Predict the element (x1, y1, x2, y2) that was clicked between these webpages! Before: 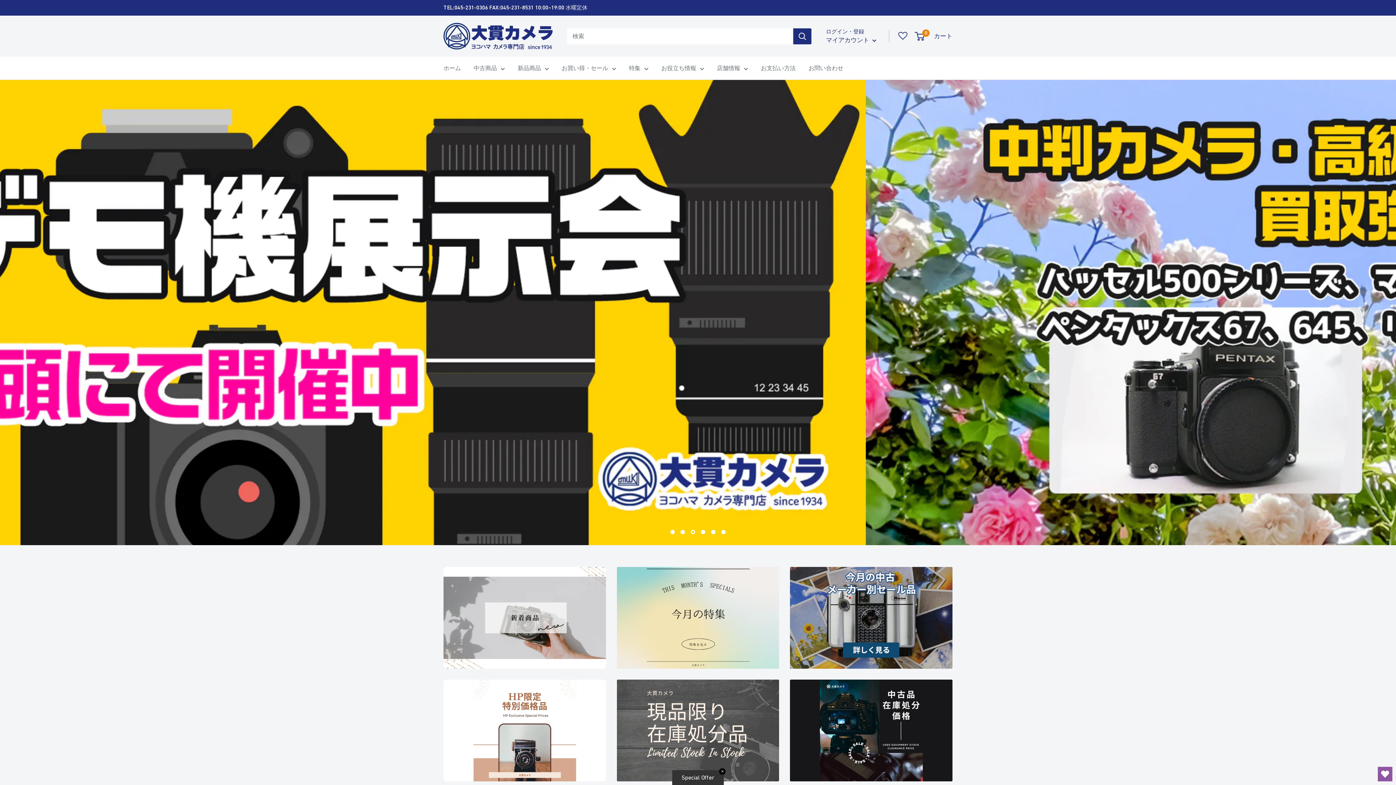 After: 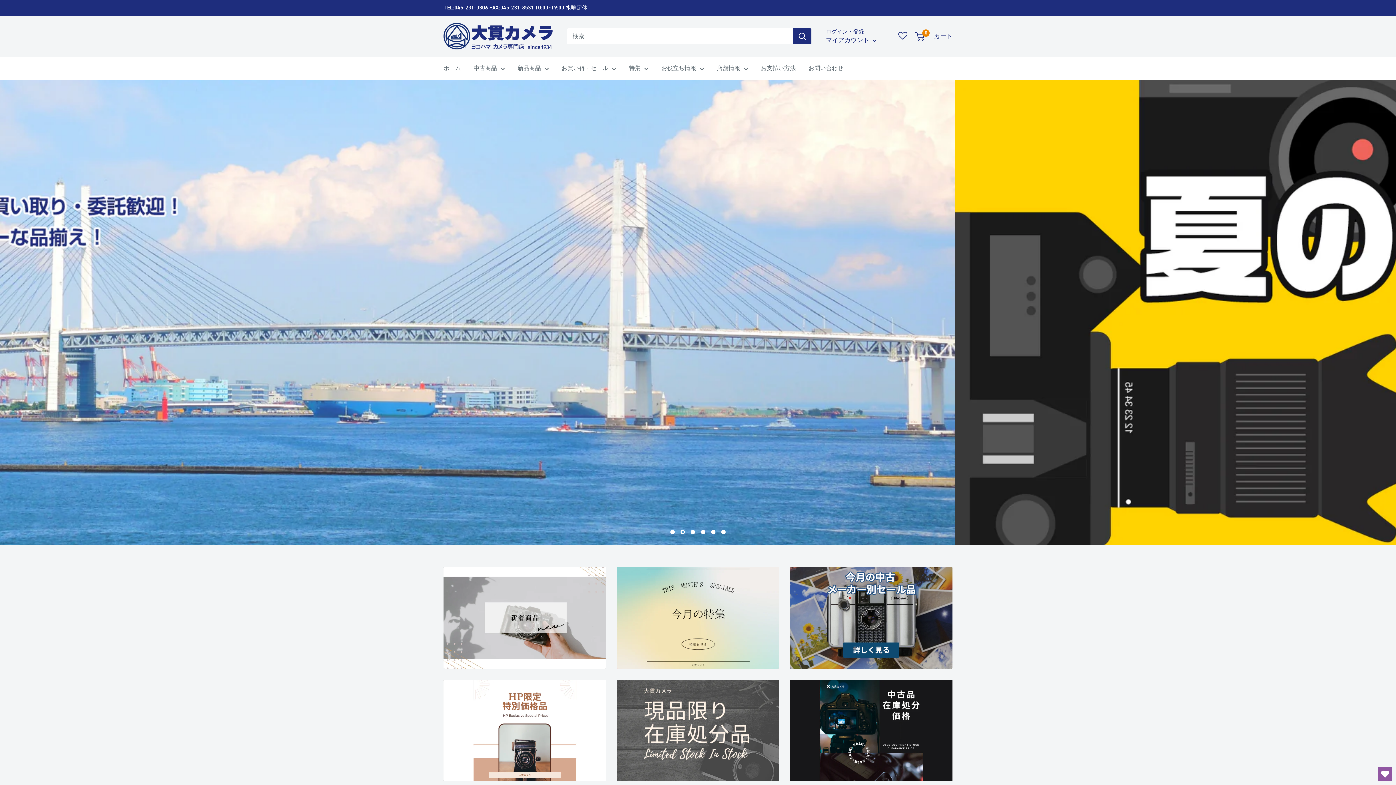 Action: bbox: (719, 768, 725, 775) label: ✕